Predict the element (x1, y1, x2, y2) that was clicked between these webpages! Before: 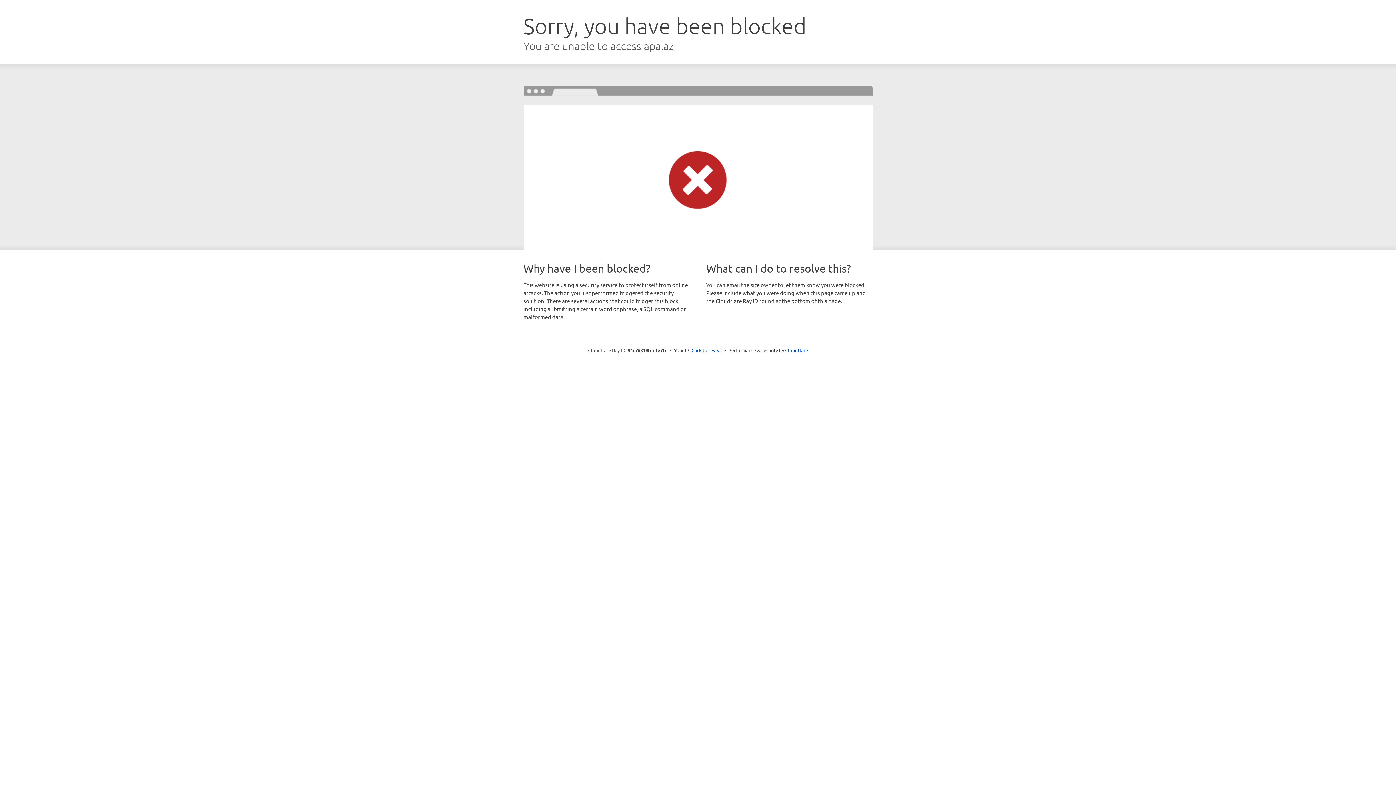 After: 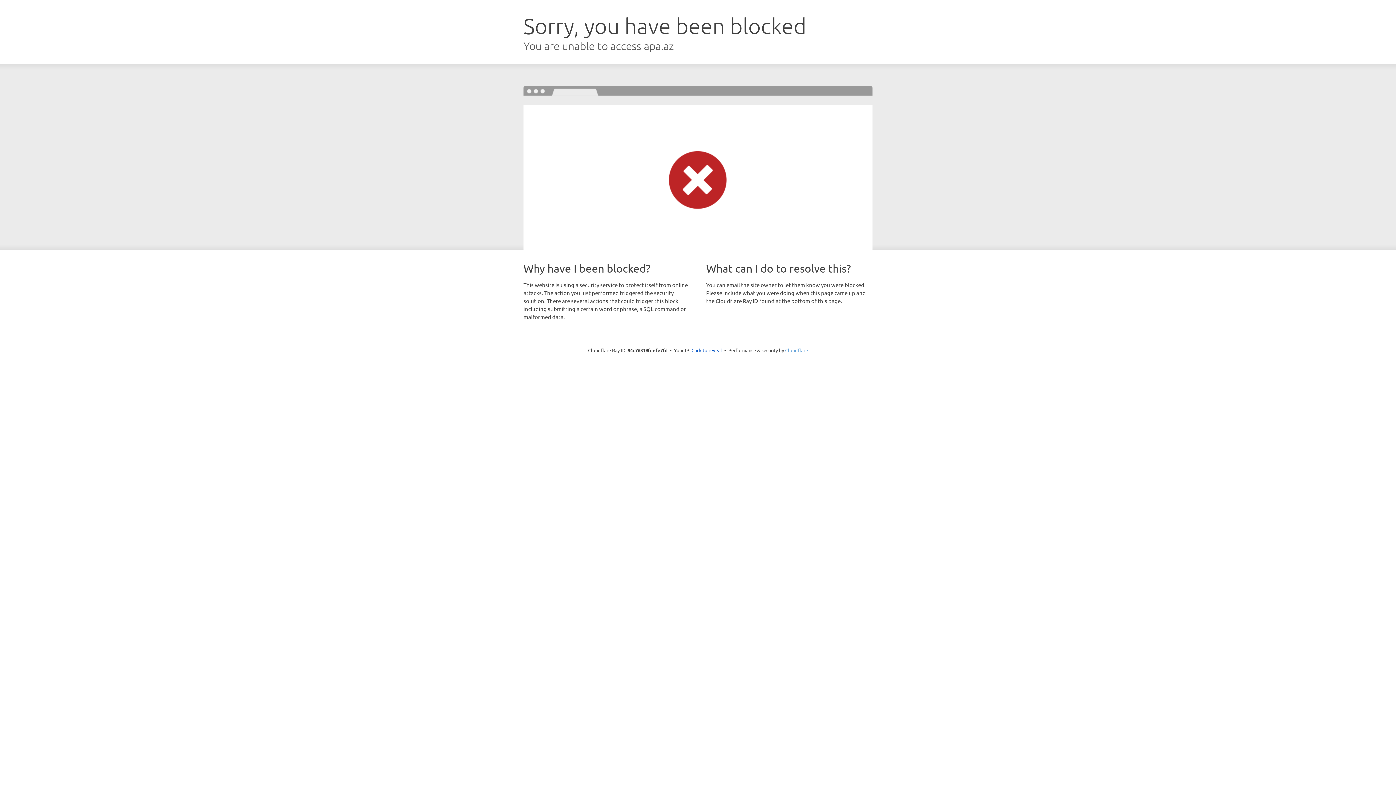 Action: bbox: (785, 347, 808, 353) label: Cloudflare